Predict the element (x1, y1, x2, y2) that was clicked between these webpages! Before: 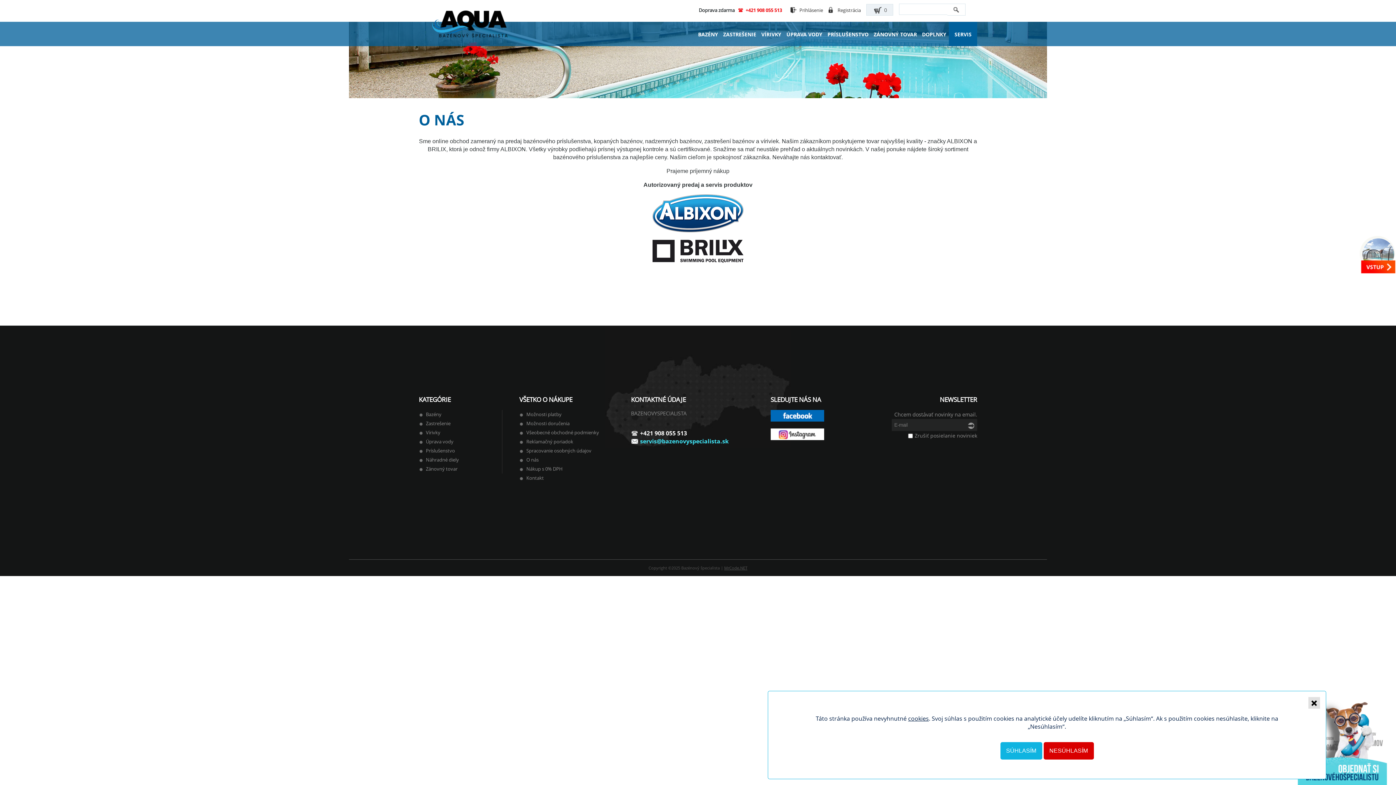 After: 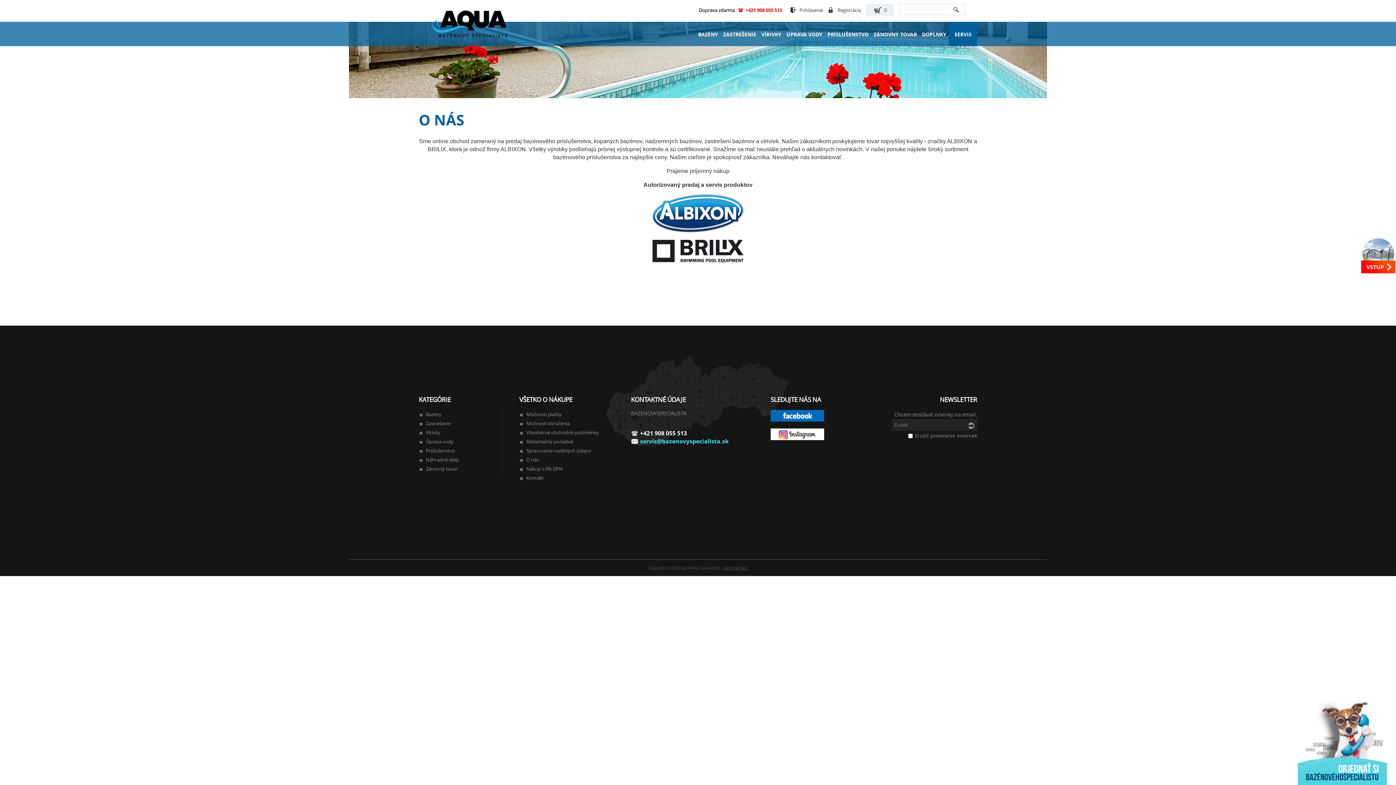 Action: bbox: (1308, 697, 1320, 709)